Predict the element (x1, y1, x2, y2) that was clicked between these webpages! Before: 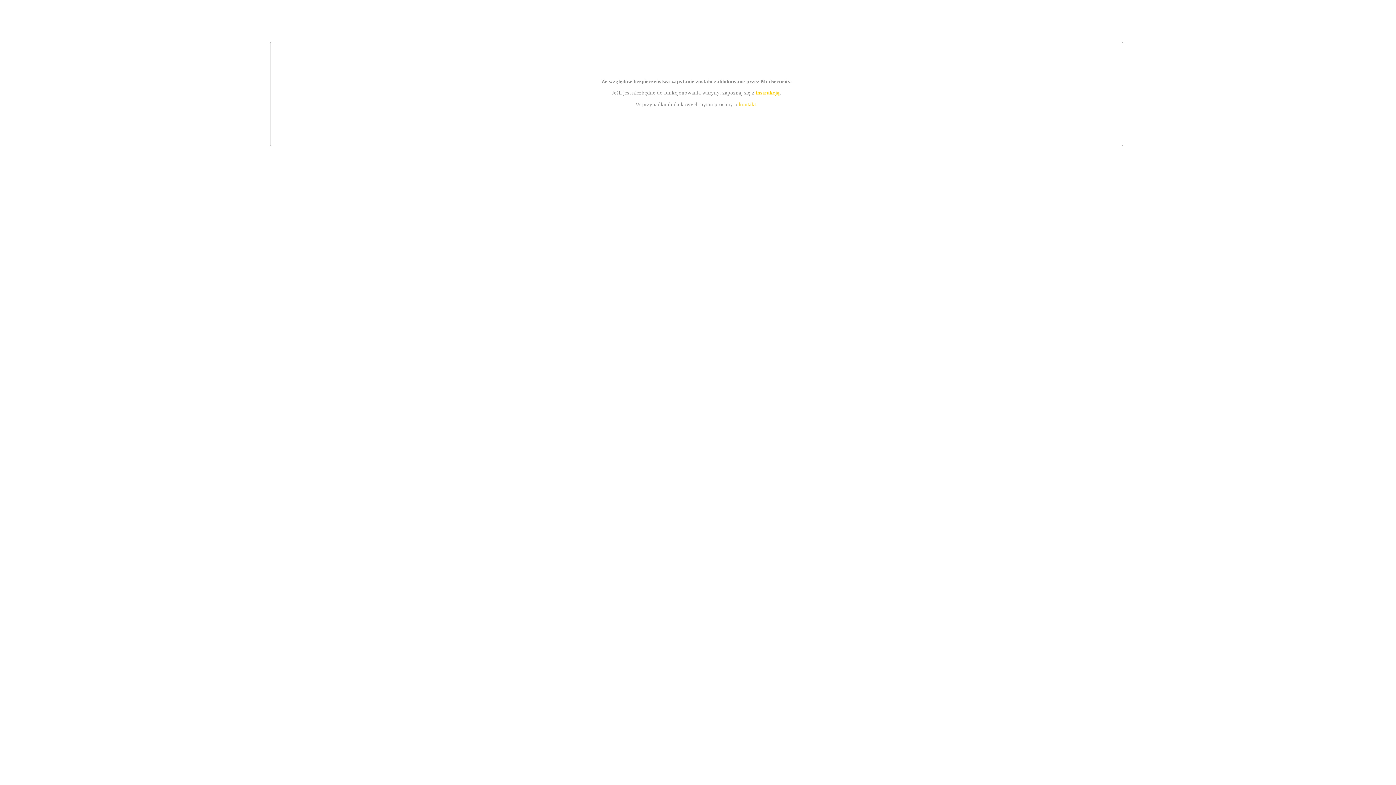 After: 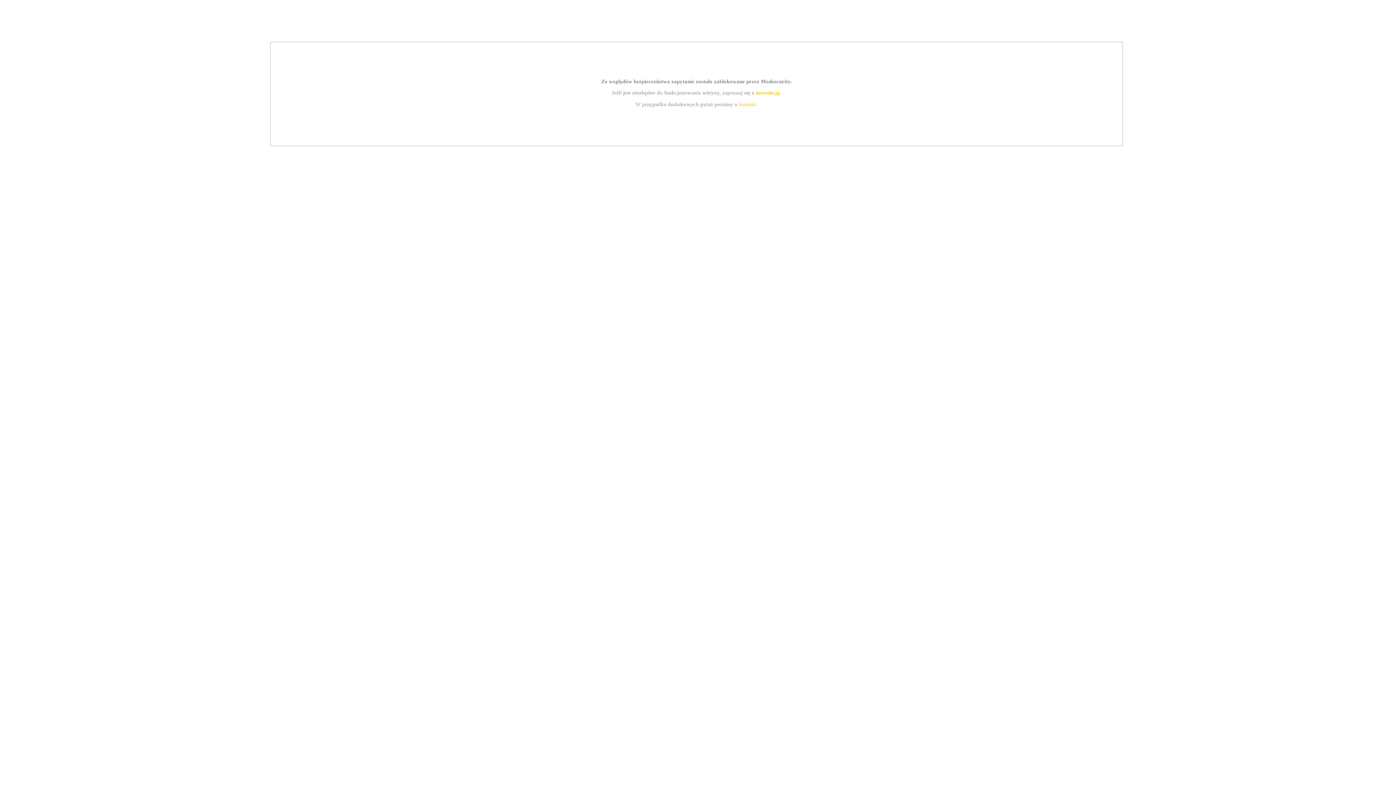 Action: bbox: (755, 89, 779, 95) label: instrukcją